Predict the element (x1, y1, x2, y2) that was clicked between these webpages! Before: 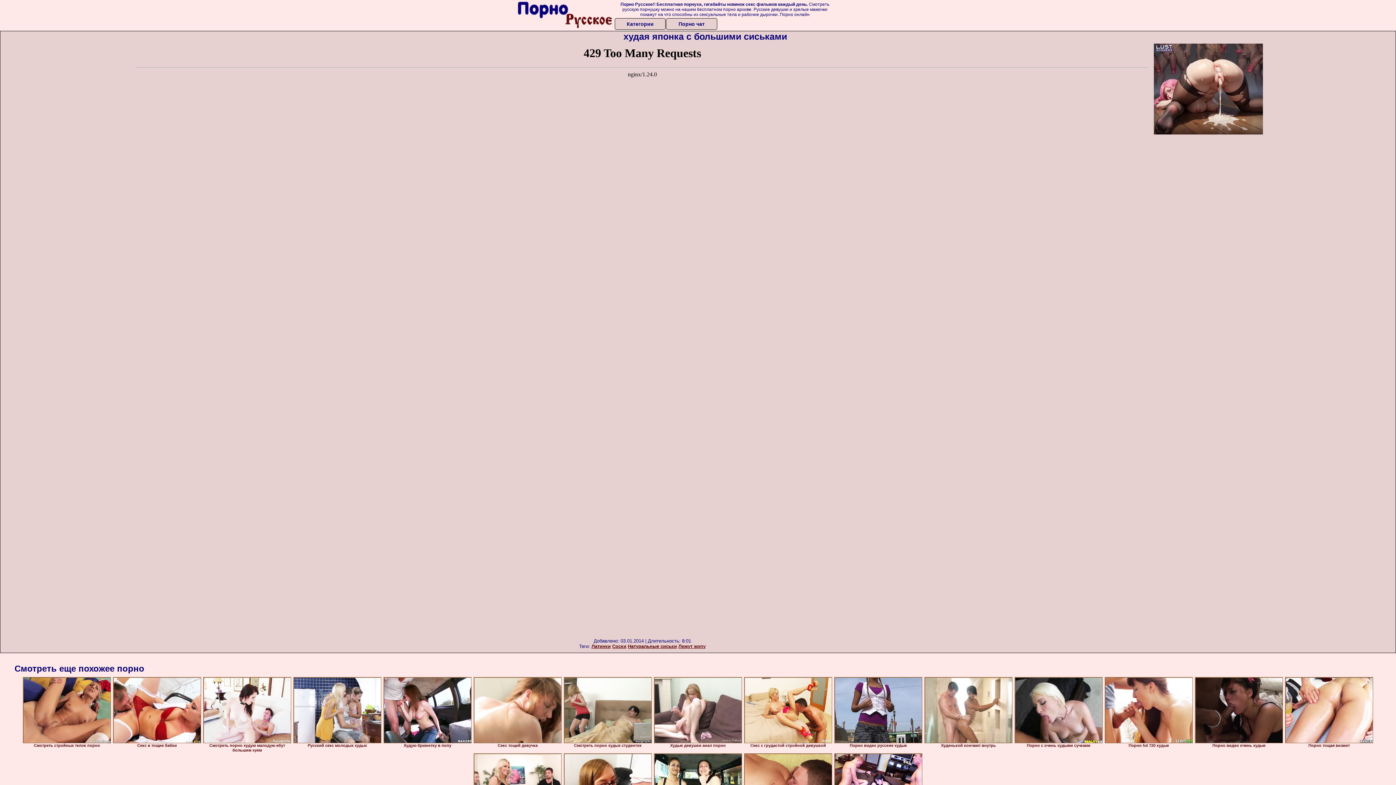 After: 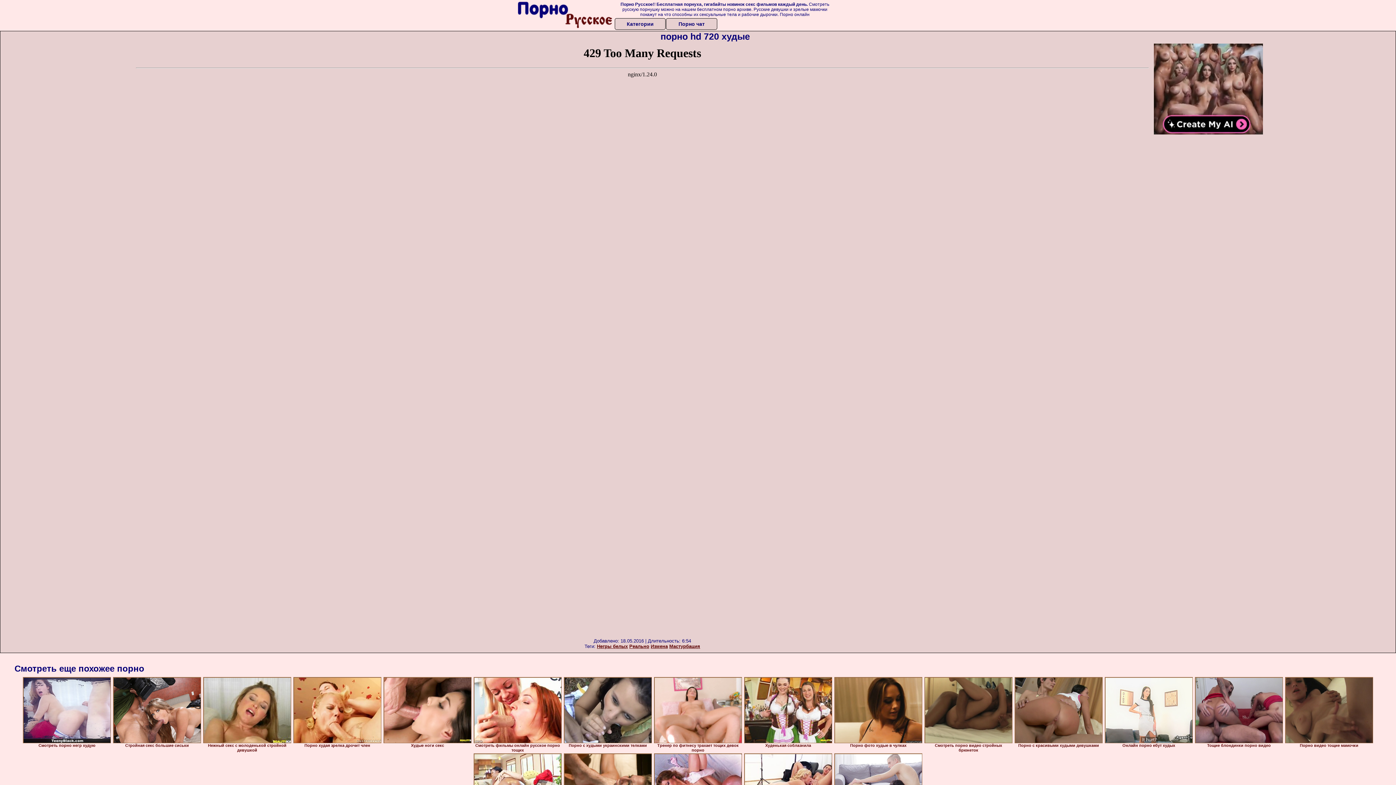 Action: bbox: (1105, 677, 1193, 743)